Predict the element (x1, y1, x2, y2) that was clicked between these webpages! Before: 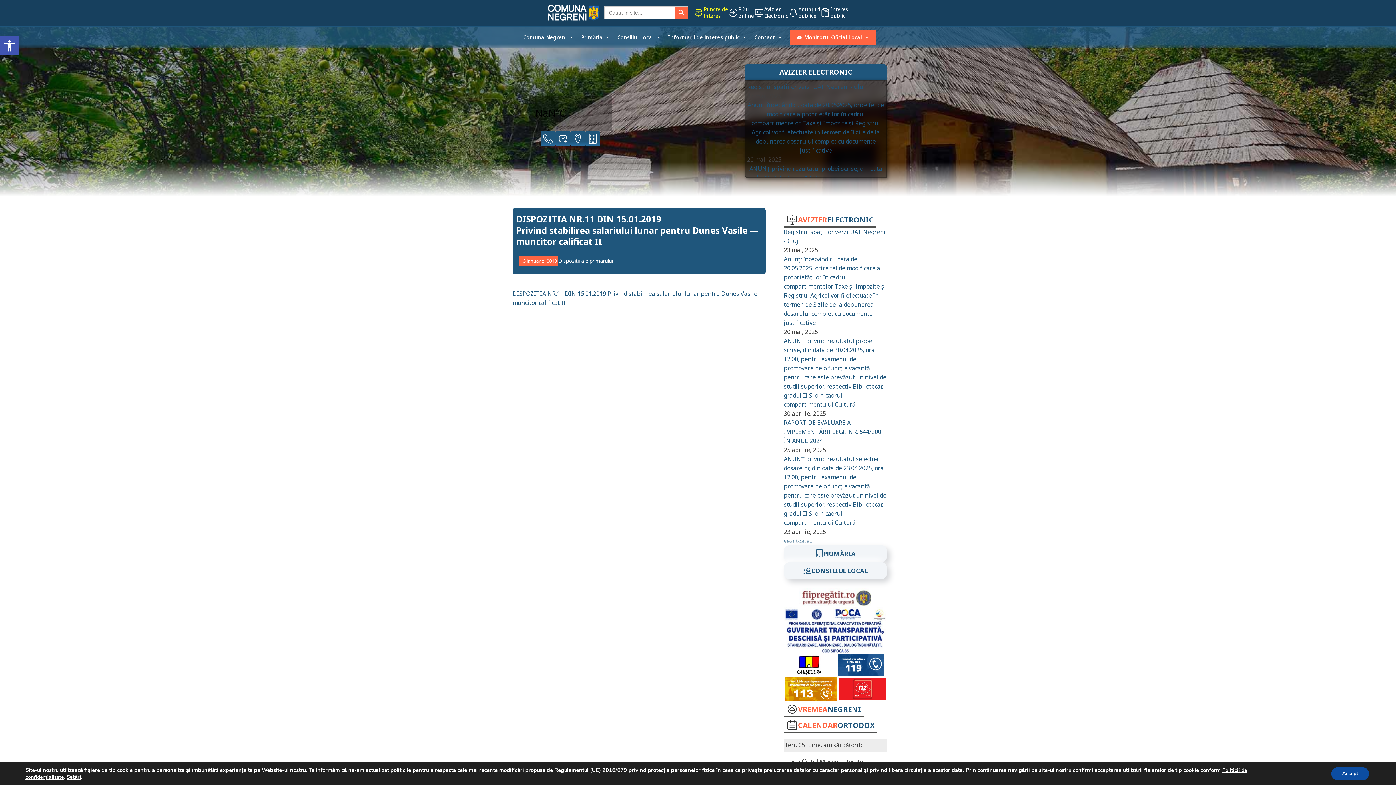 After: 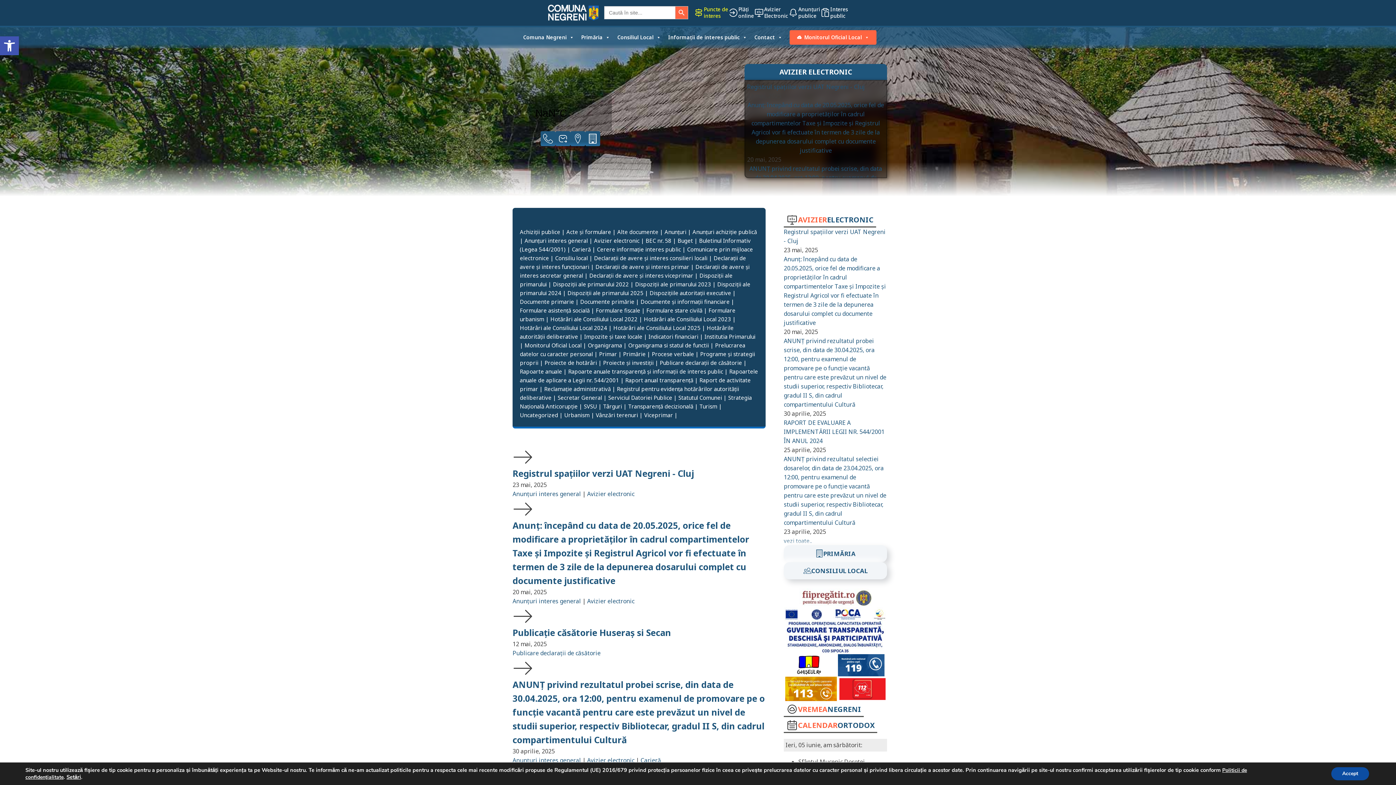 Action: label: vezi toate.. bbox: (784, 536, 812, 545)